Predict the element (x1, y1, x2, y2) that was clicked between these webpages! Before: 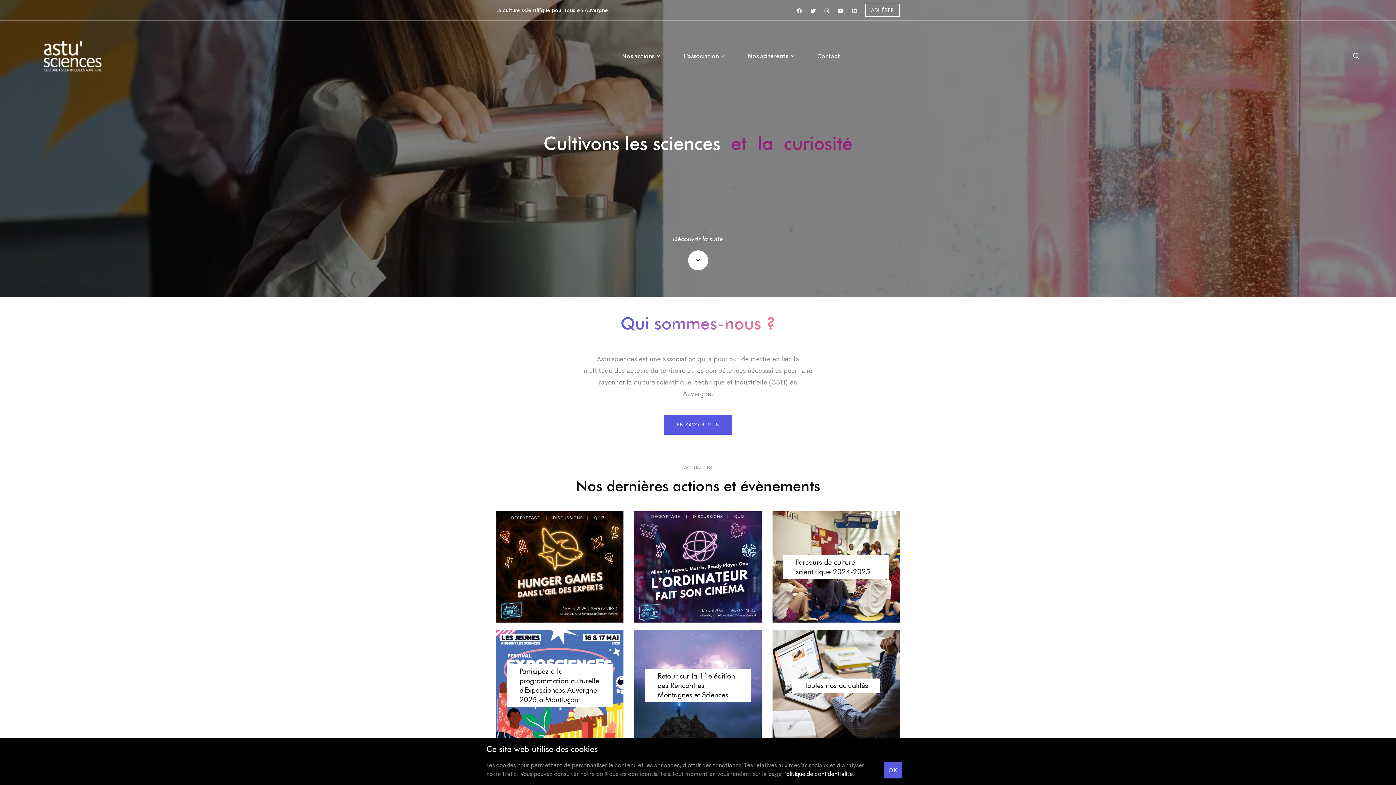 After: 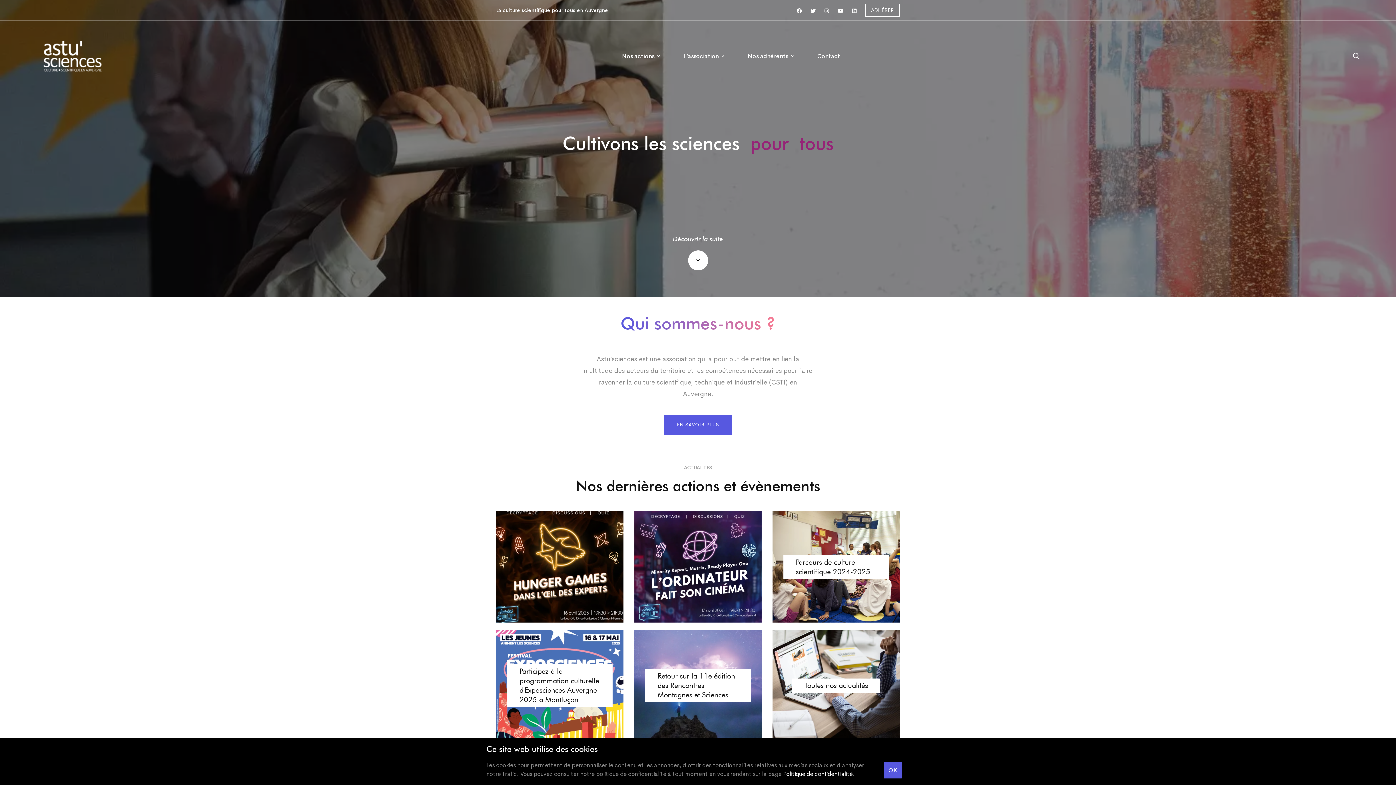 Action: bbox: (496, 511, 623, 622)